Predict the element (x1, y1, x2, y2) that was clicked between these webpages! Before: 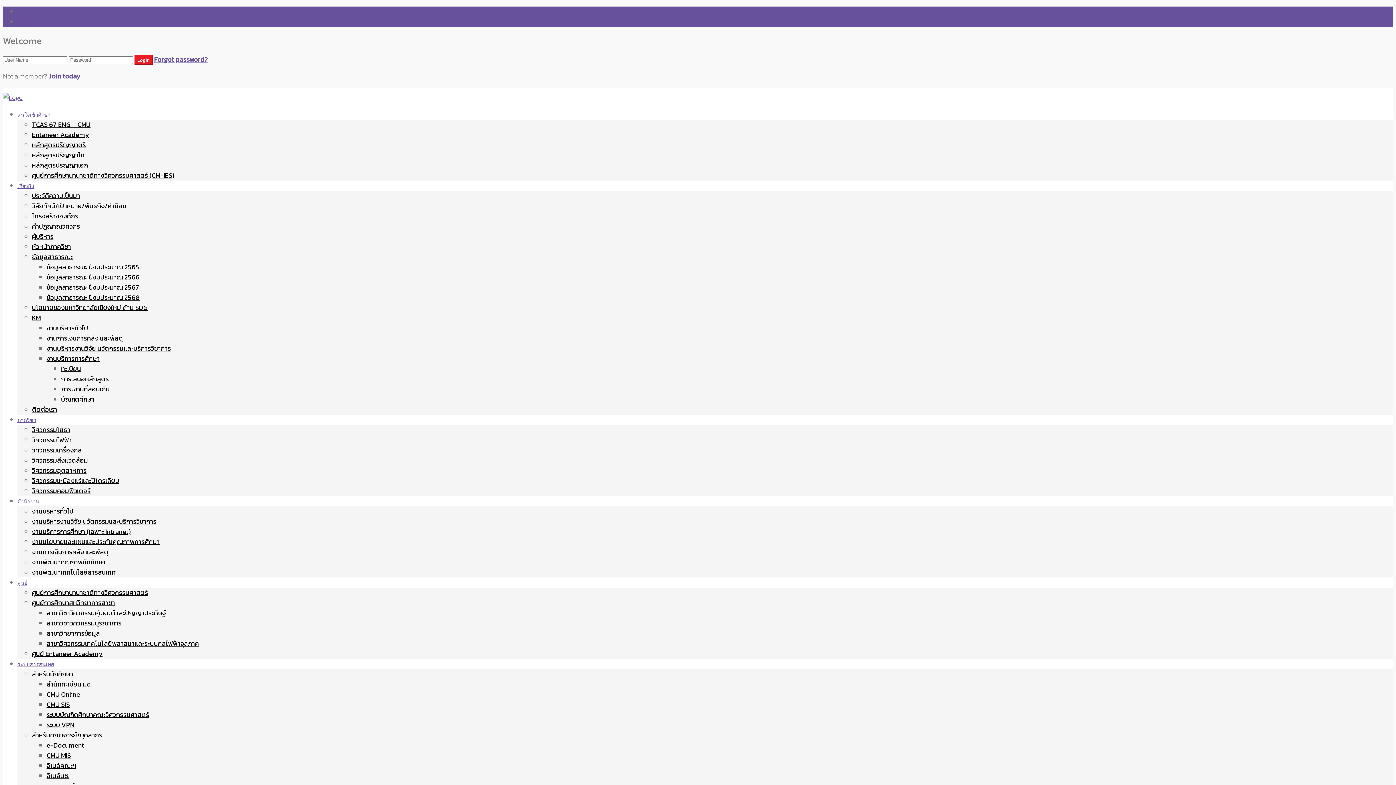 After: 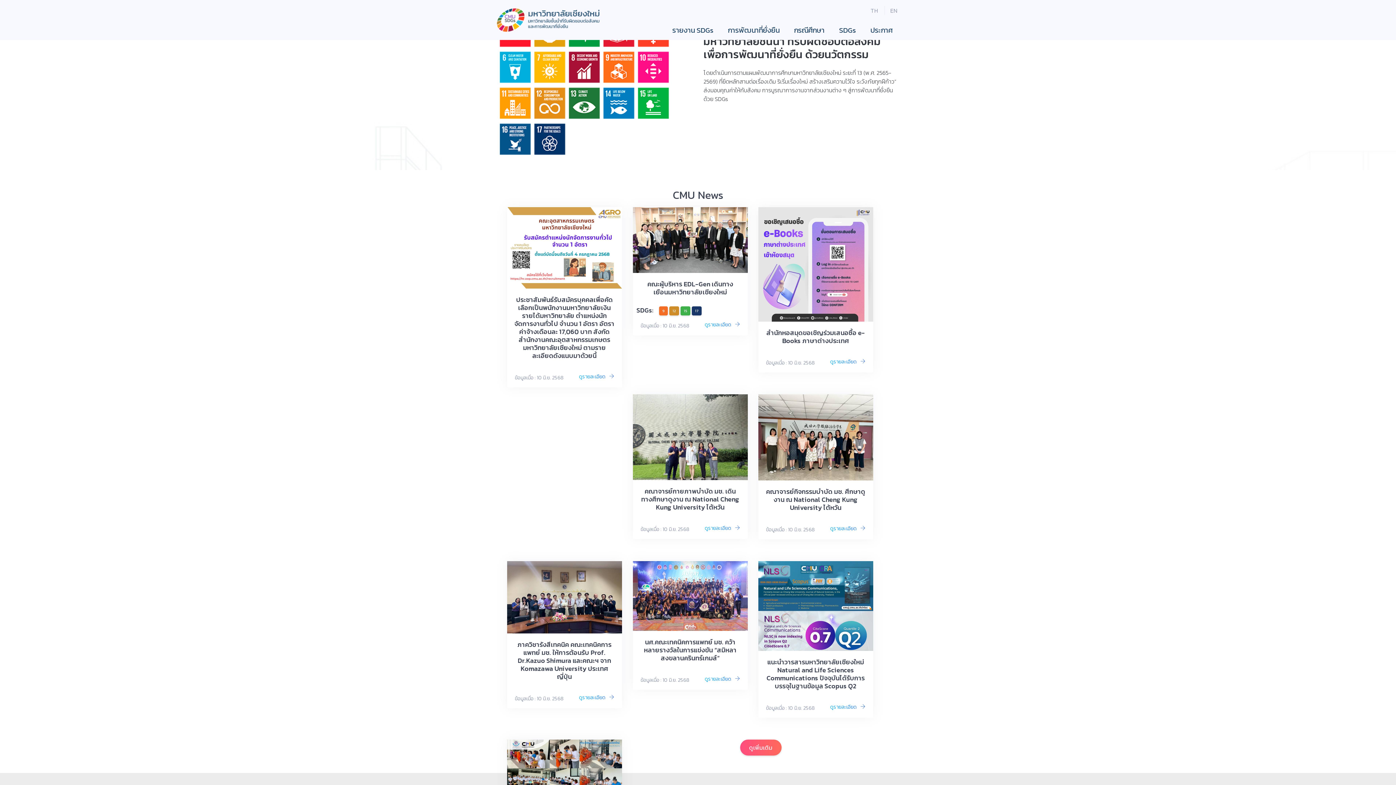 Action: bbox: (32, 302, 147, 312) label: นโยบายของมหาวิทยาลัยเชียงใหม่ ด้าน SDG